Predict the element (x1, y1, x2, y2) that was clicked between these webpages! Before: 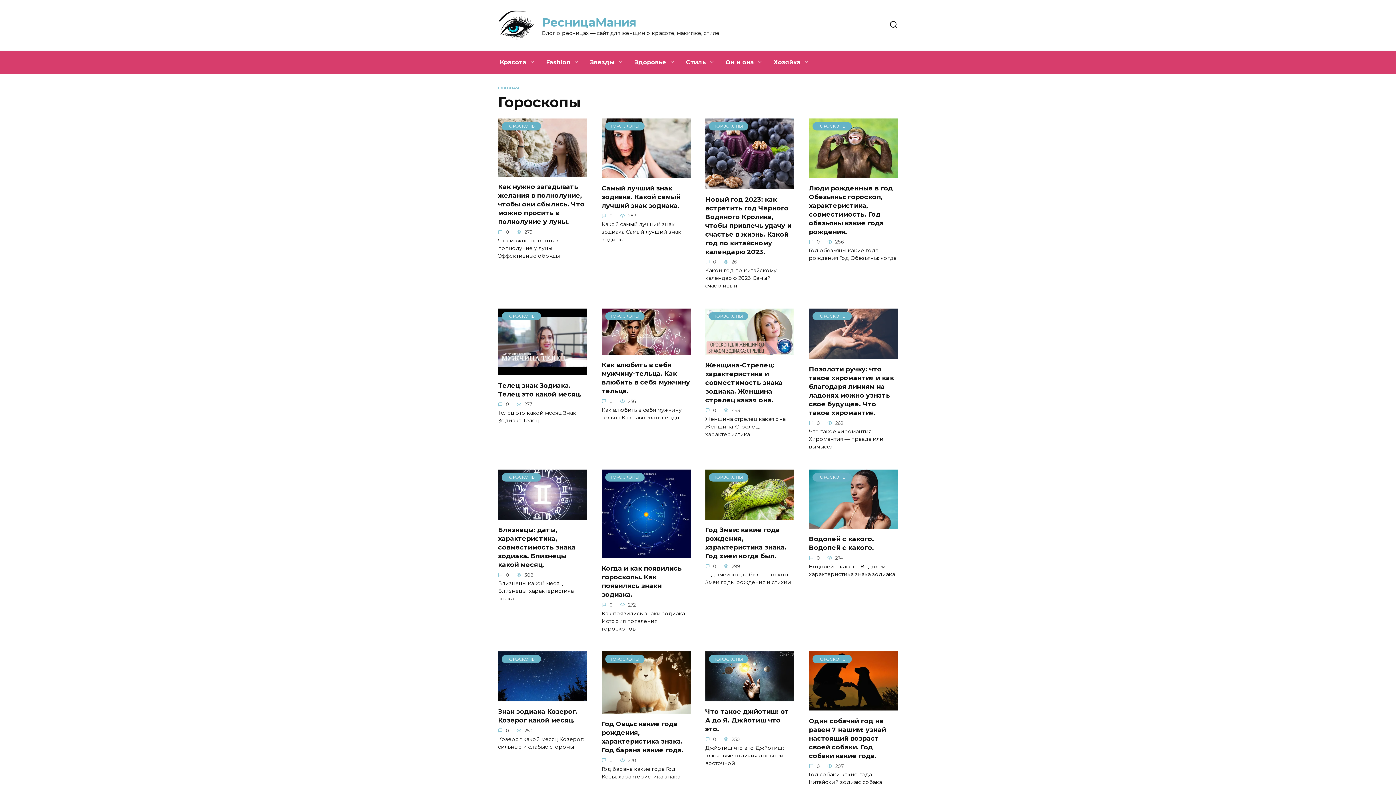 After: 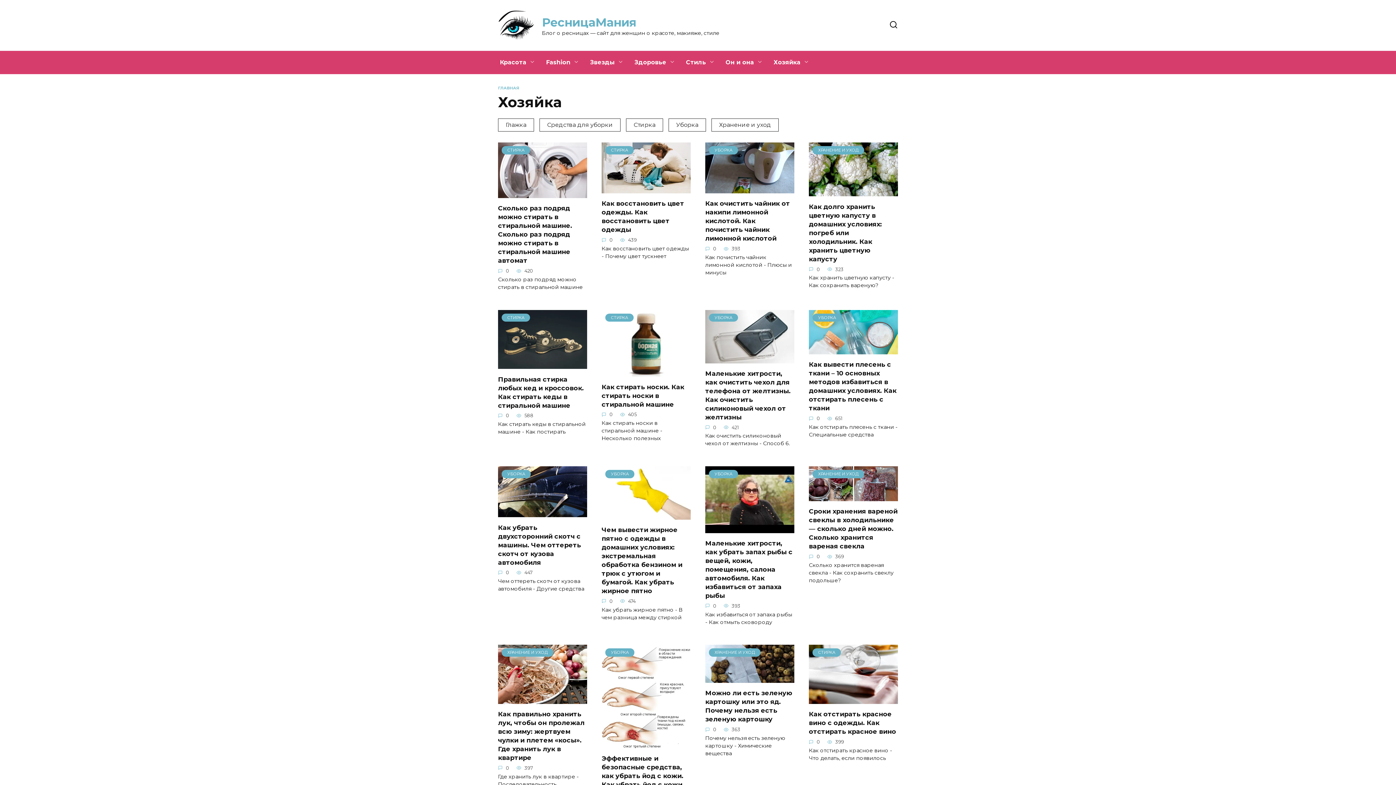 Action: bbox: (768, 50, 814, 74) label: Хозяйка